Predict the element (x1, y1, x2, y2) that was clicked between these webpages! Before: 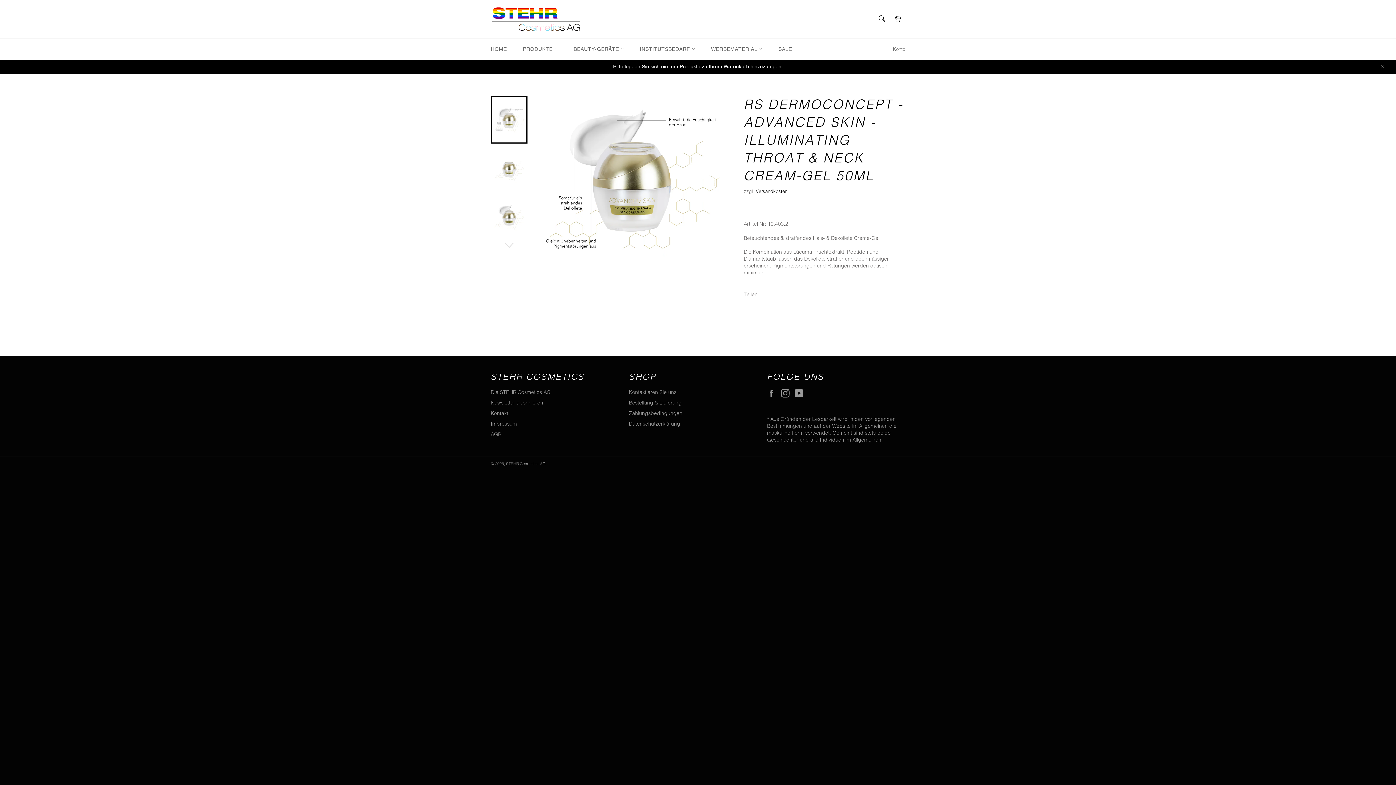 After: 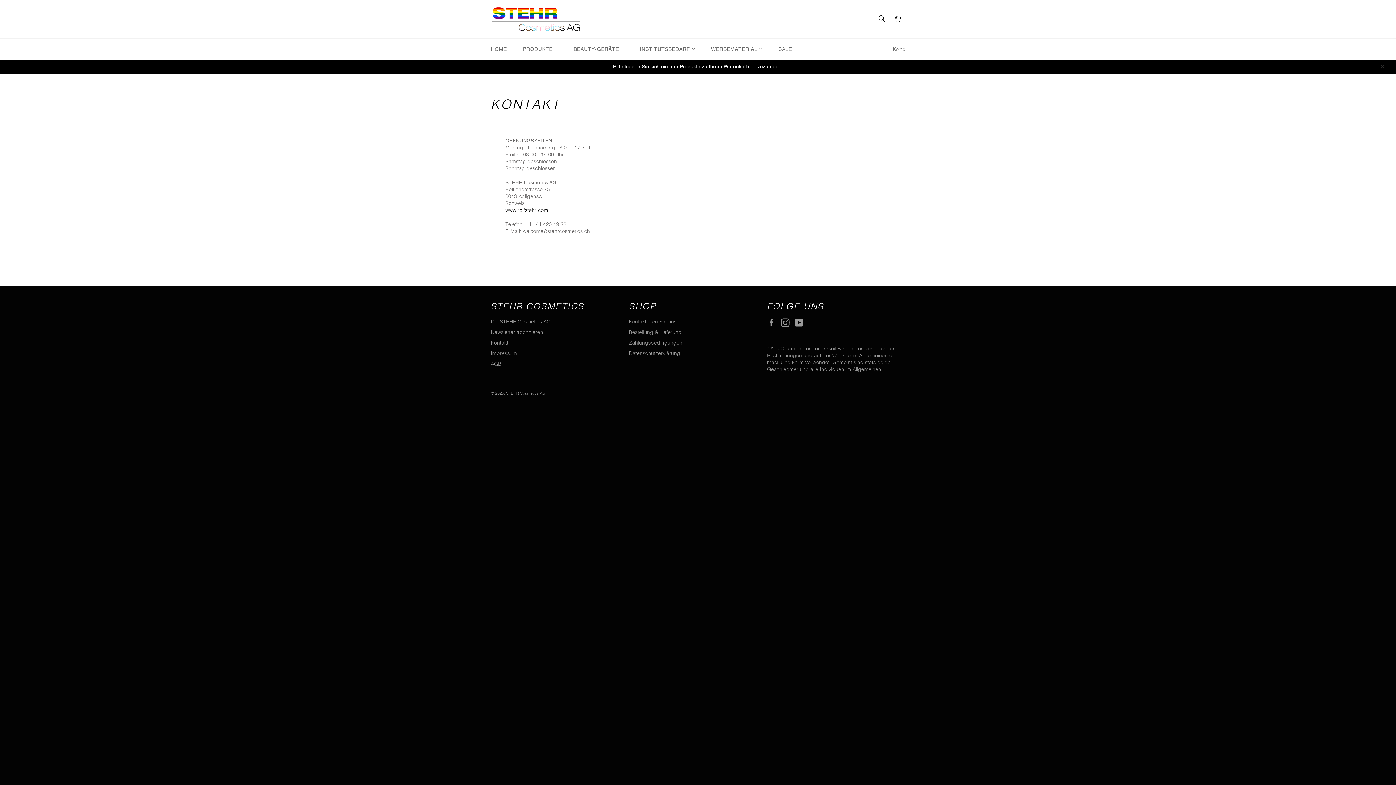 Action: bbox: (629, 389, 676, 395) label: Kontaktieren Sie uns